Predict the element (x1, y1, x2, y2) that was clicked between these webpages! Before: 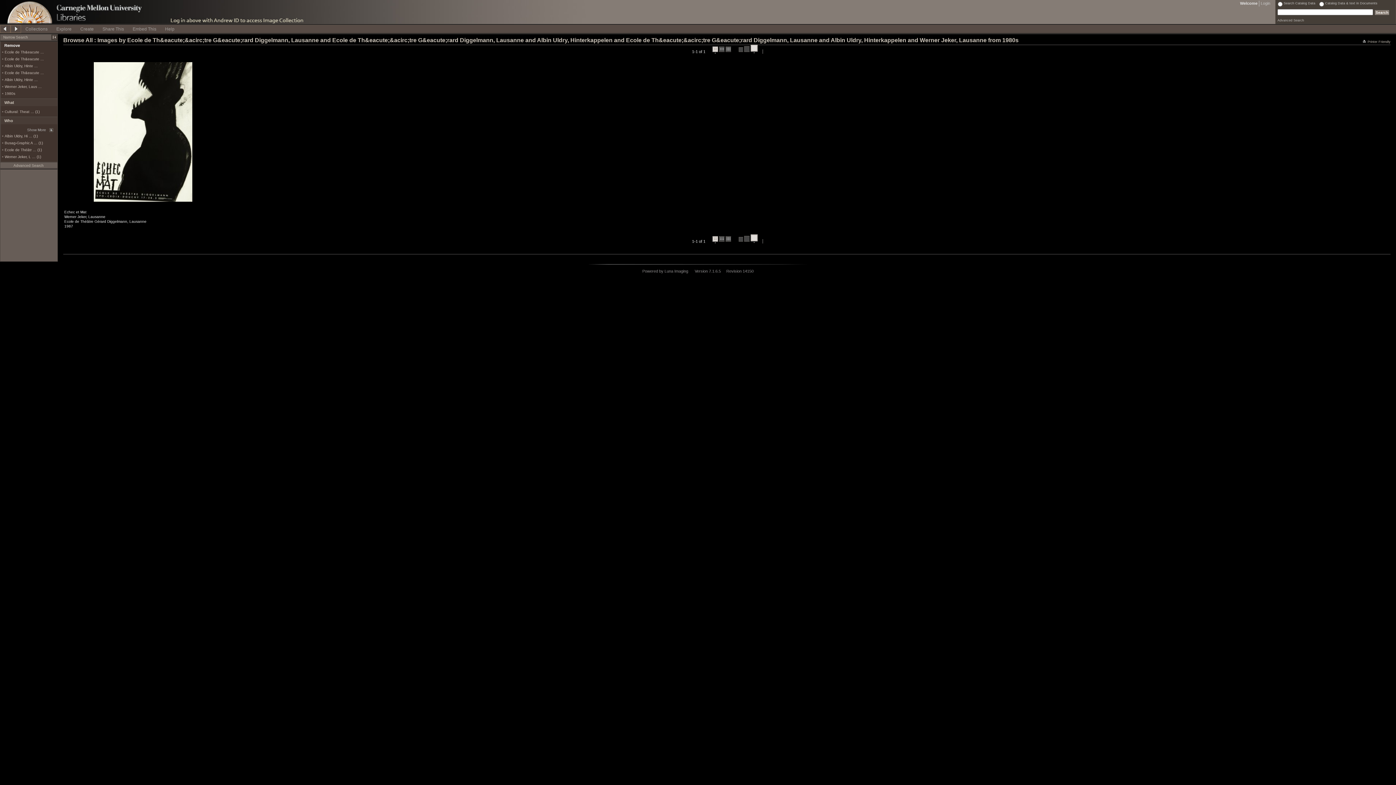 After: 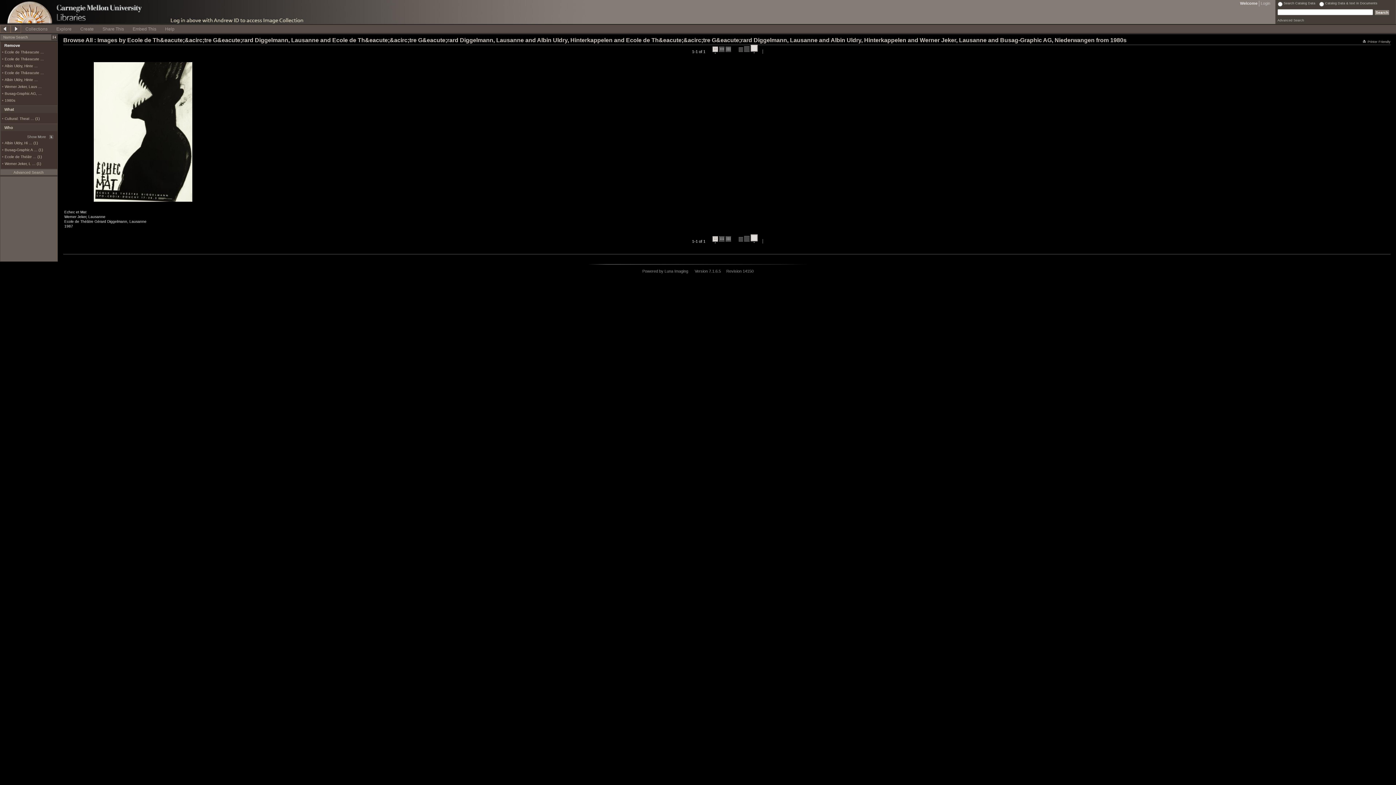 Action: label: Busag-Graphic A … (1) bbox: (4, 141, 42, 145)